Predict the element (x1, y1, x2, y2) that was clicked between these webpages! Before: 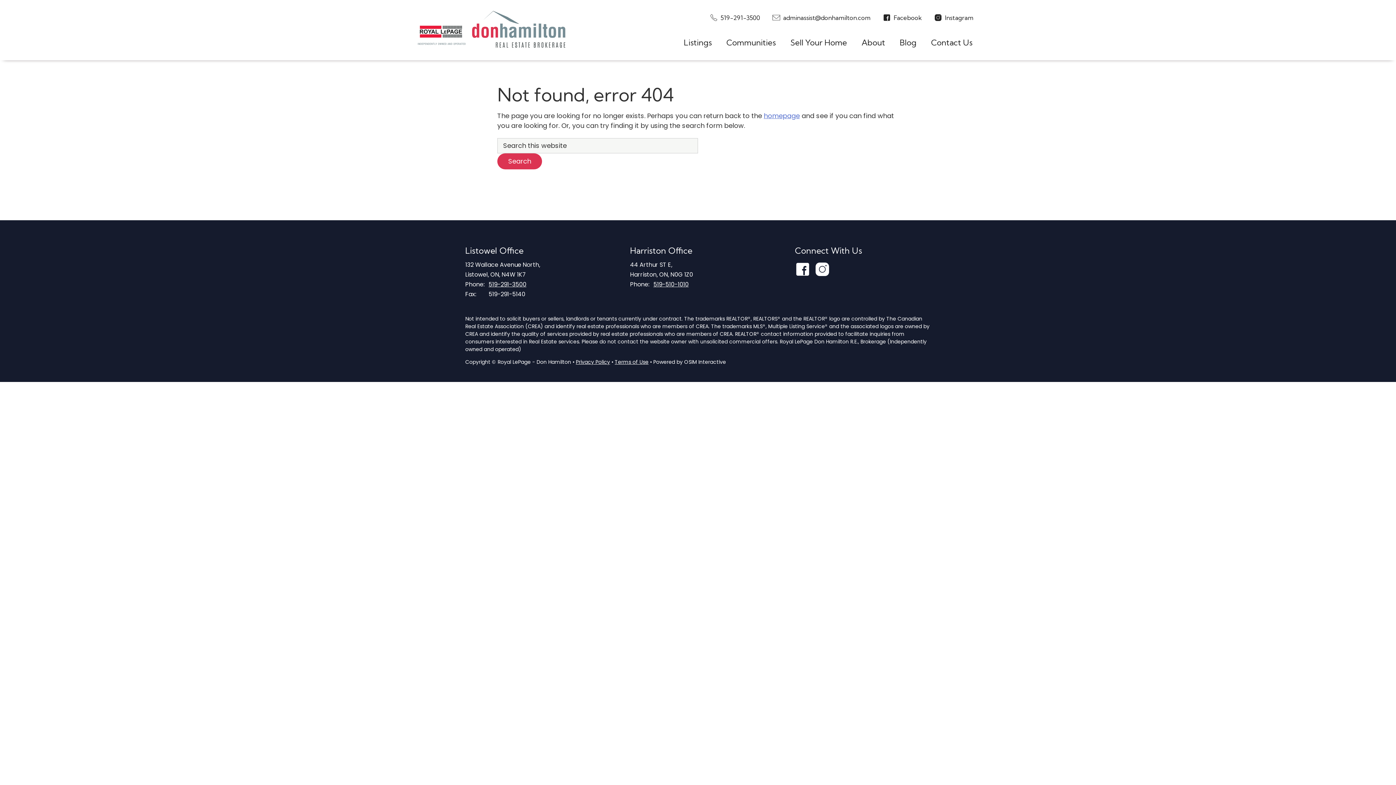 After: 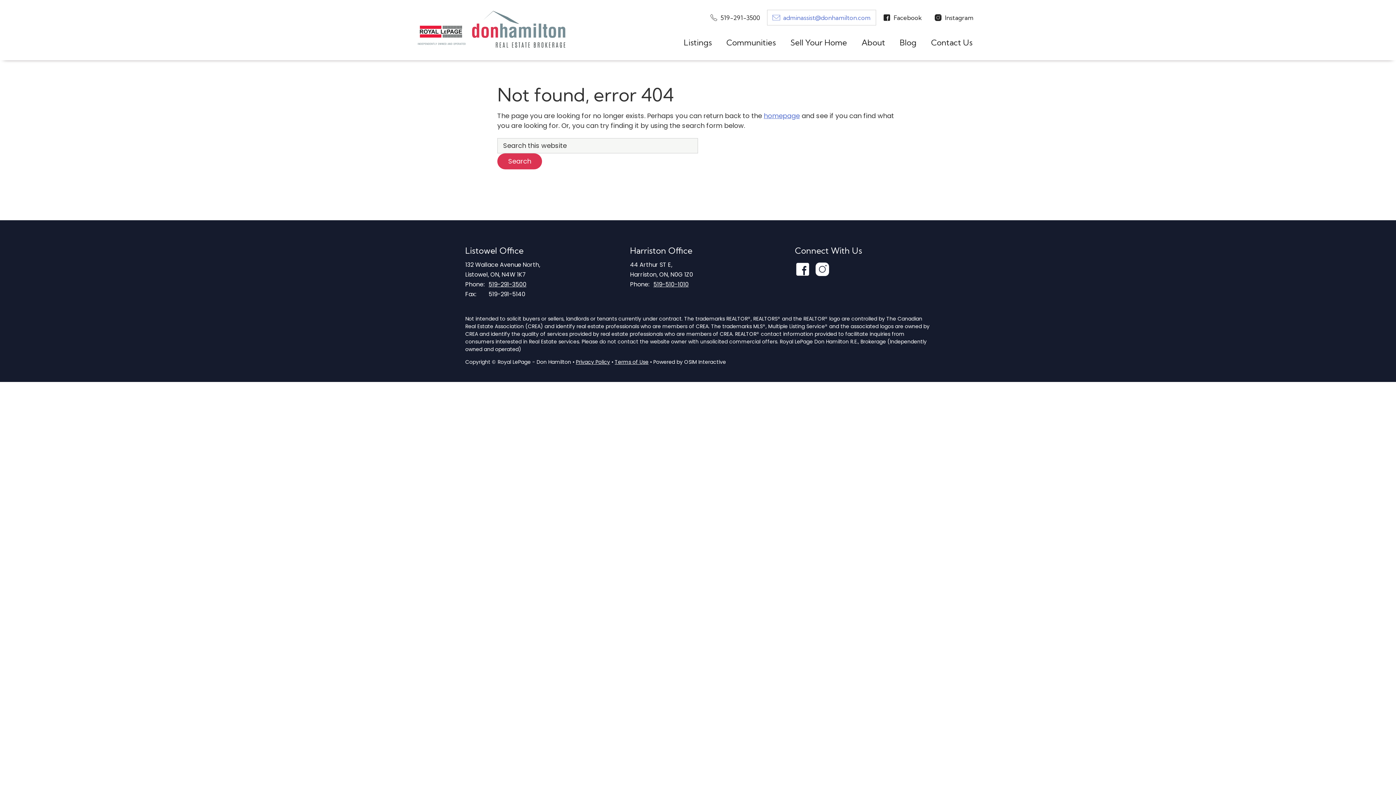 Action: label: adminassist@donhamilton.com bbox: (767, 9, 876, 25)